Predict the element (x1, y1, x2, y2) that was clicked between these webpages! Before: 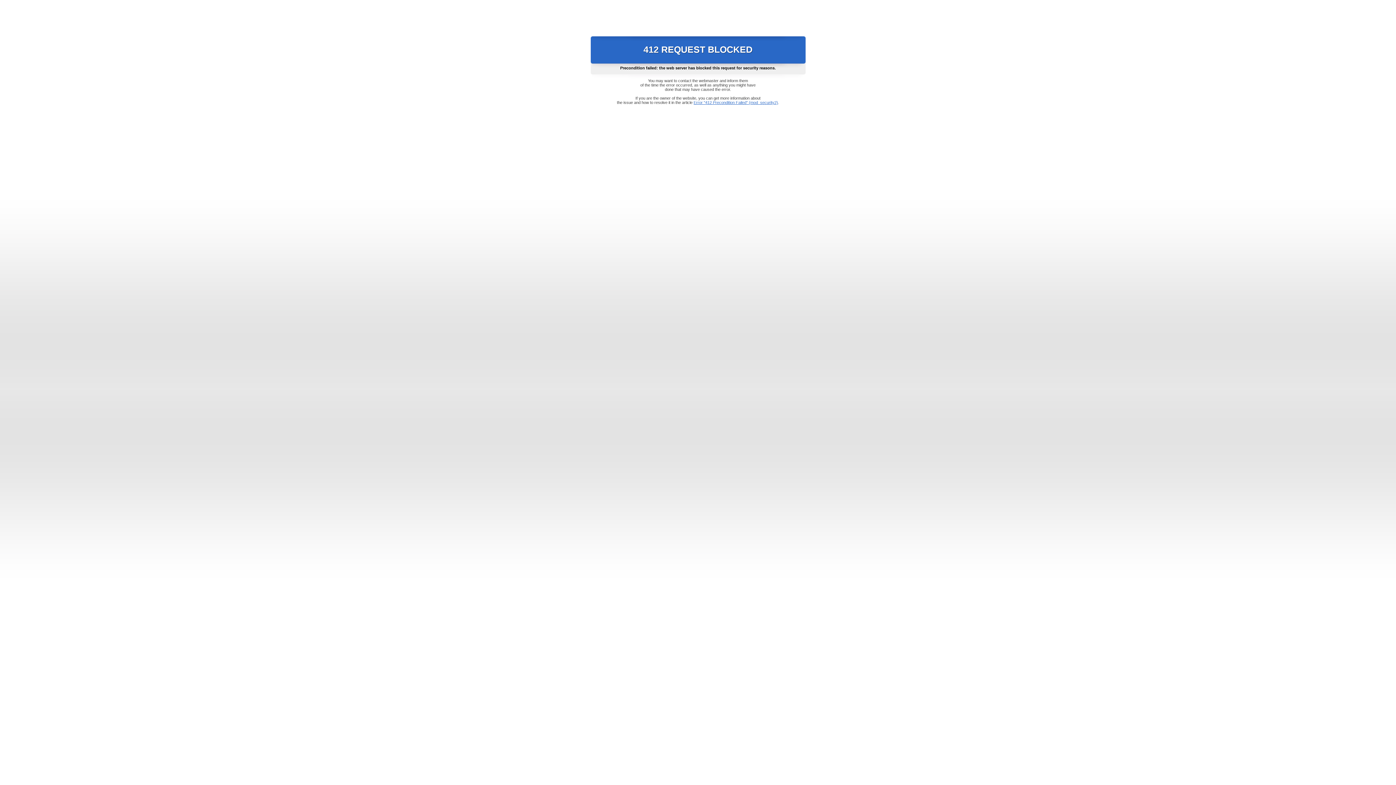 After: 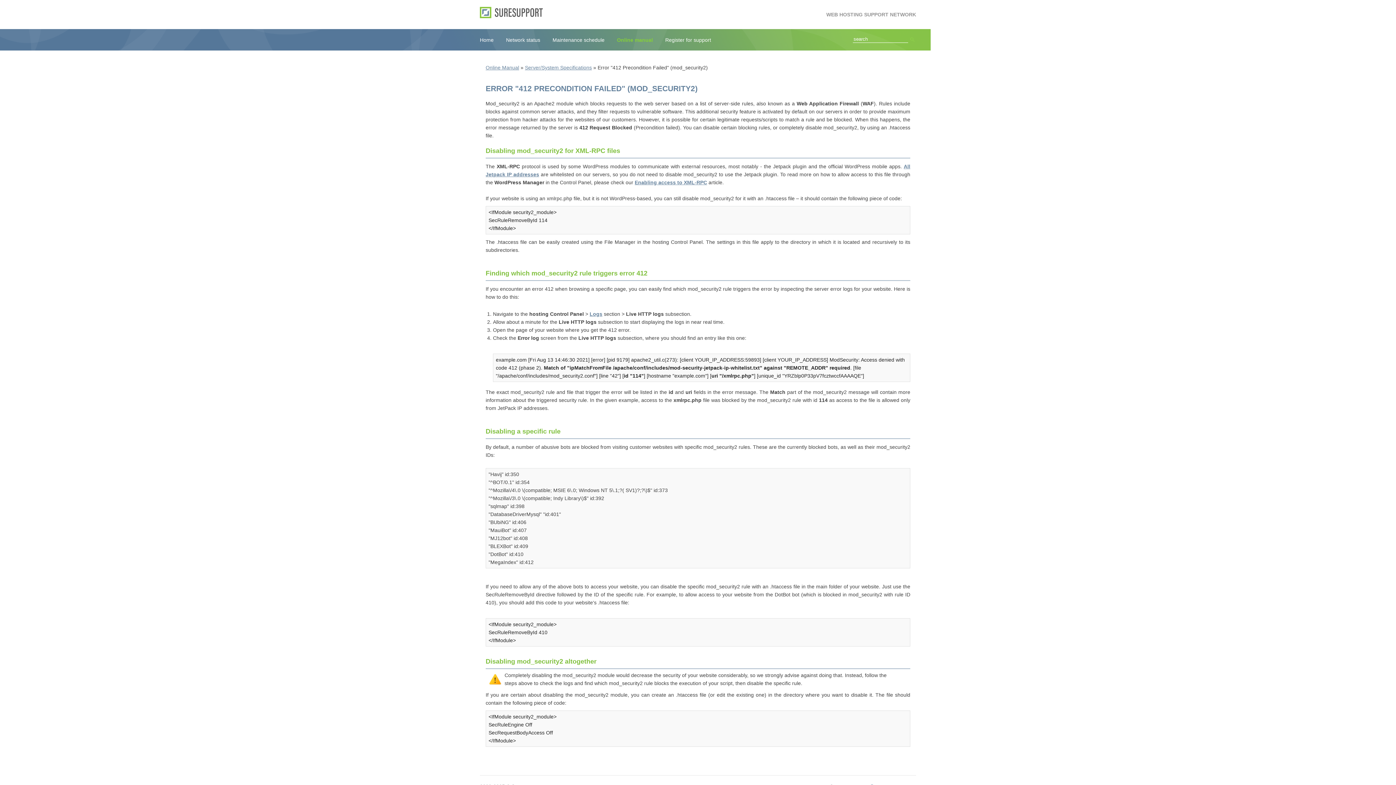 Action: bbox: (693, 100, 778, 104) label: Error "412 Precondition Failed" (mod_security2)